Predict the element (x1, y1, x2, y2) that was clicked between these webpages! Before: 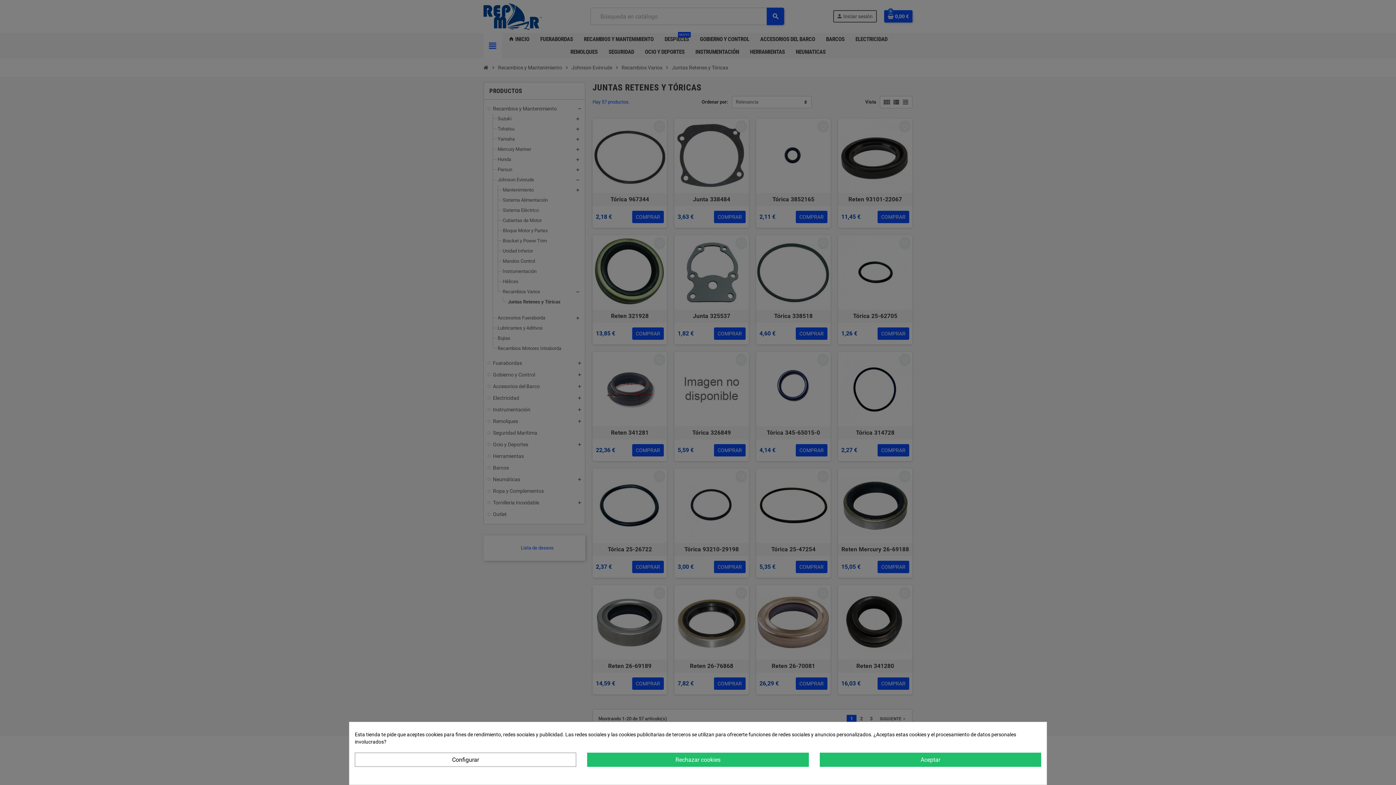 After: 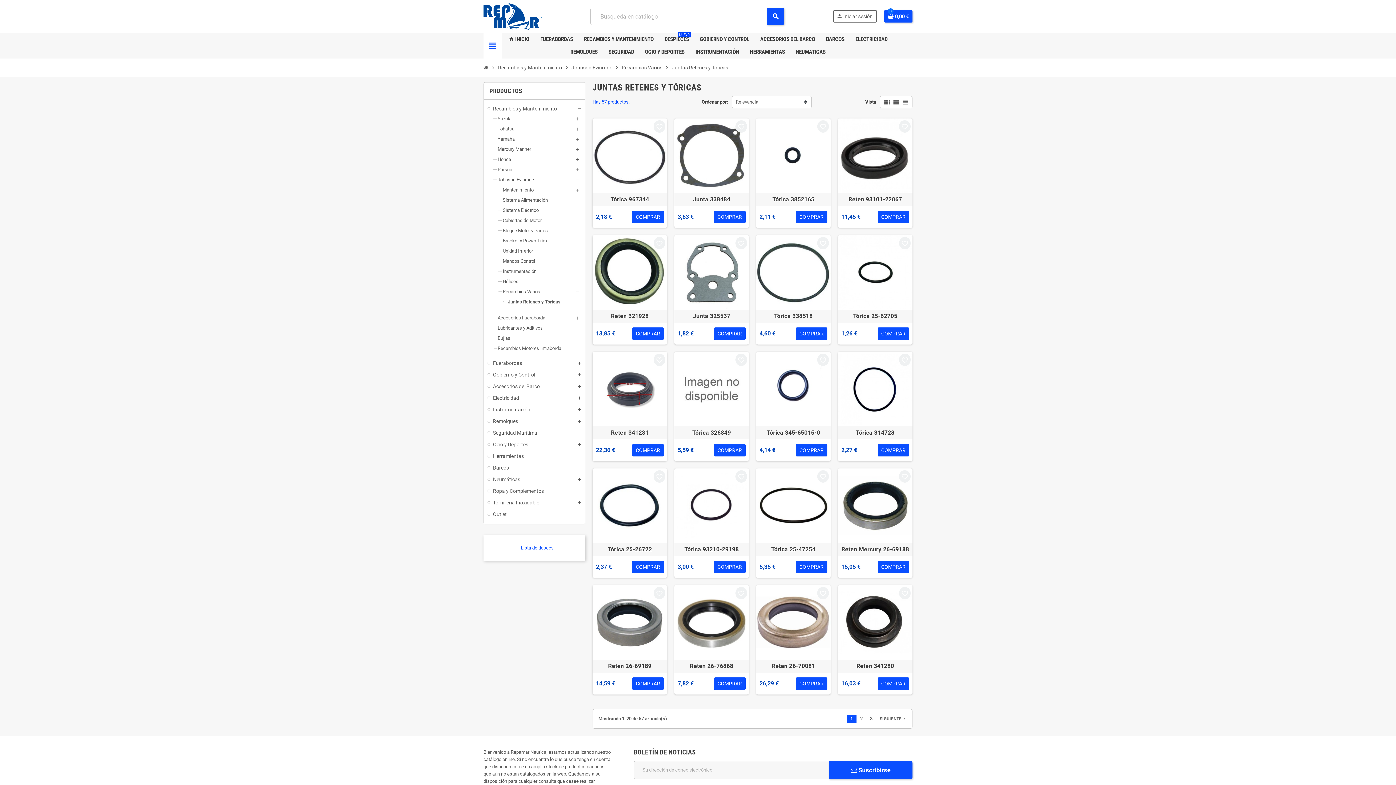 Action: label: Aceptar bbox: (819, 753, 1041, 767)